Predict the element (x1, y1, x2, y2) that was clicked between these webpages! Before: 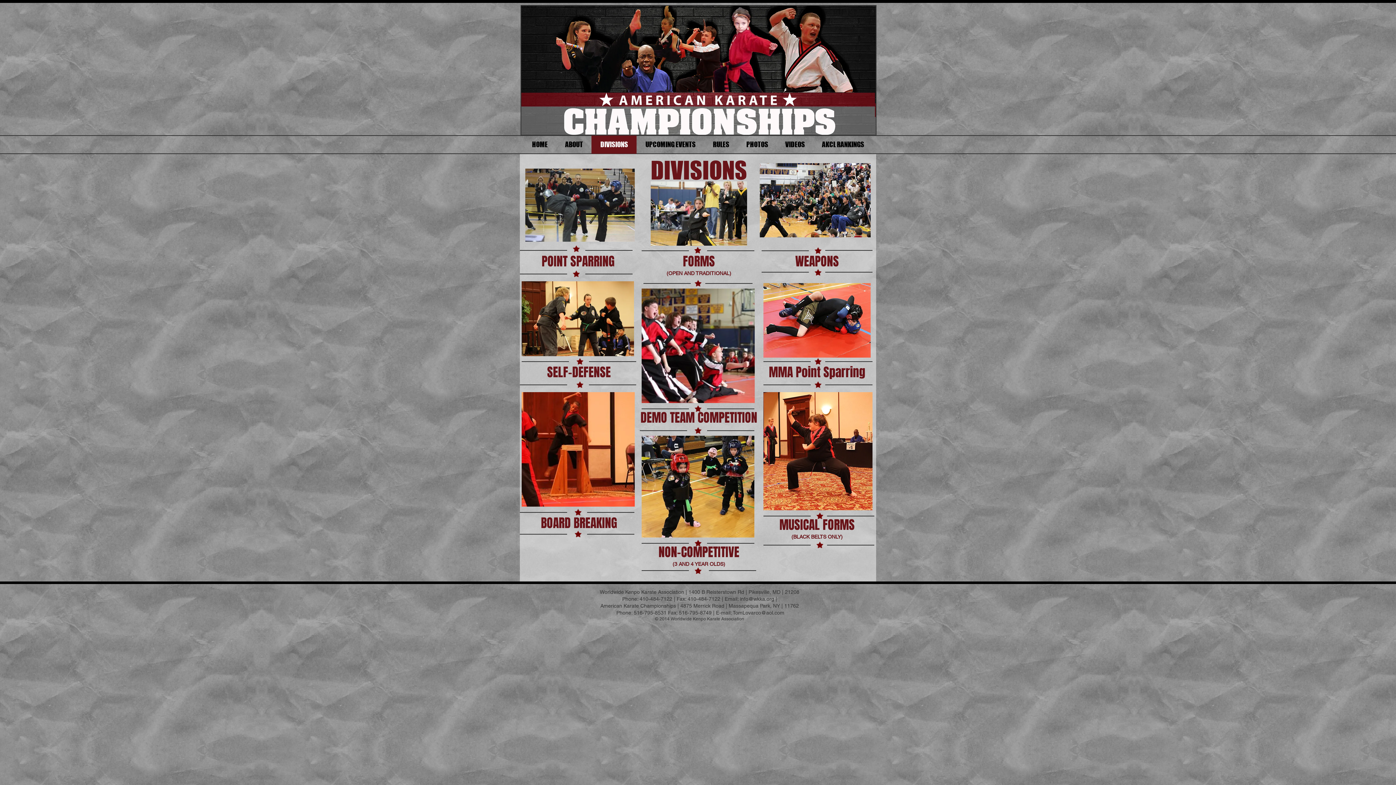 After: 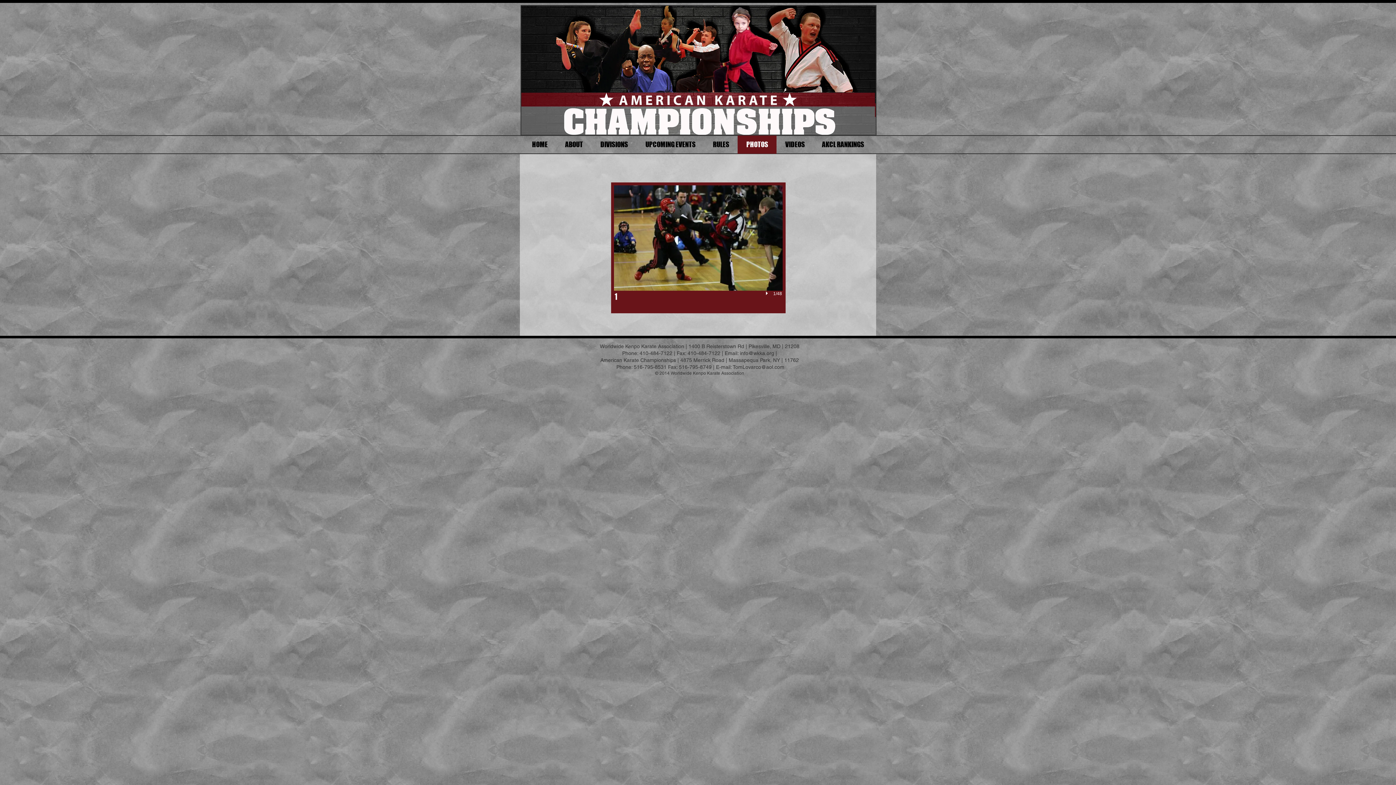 Action: bbox: (737, 135, 776, 153) label: PHOTOS